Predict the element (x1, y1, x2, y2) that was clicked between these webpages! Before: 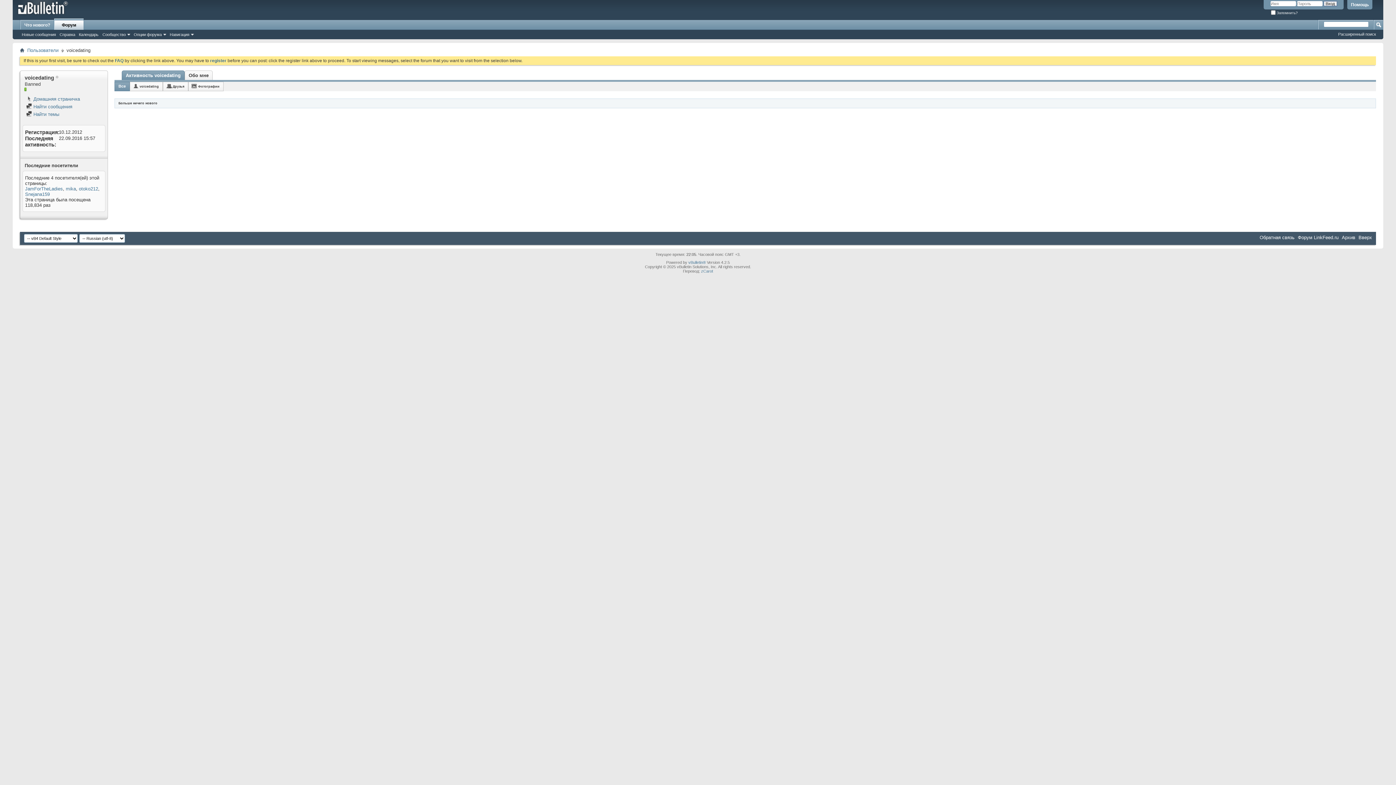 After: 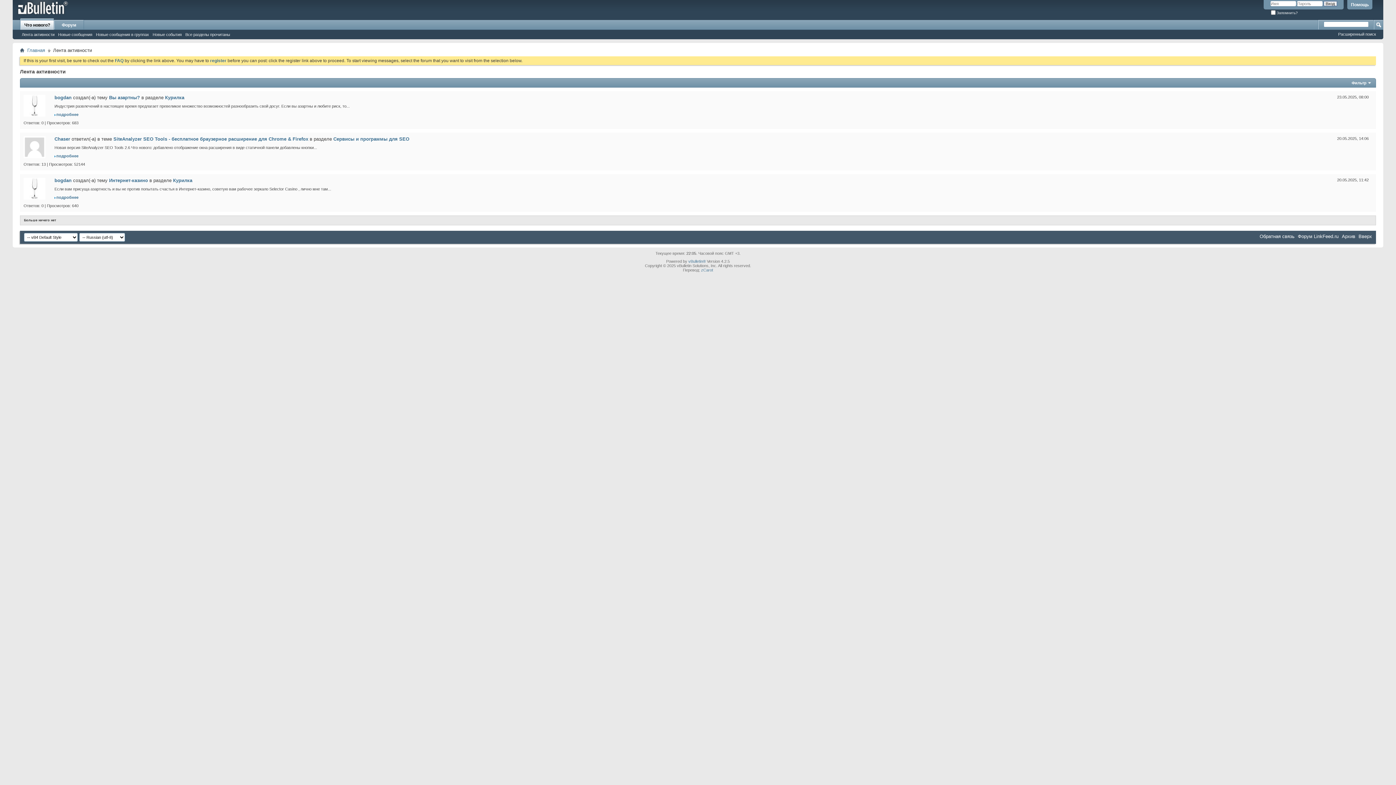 Action: bbox: (20, 20, 53, 29) label: Что нового?